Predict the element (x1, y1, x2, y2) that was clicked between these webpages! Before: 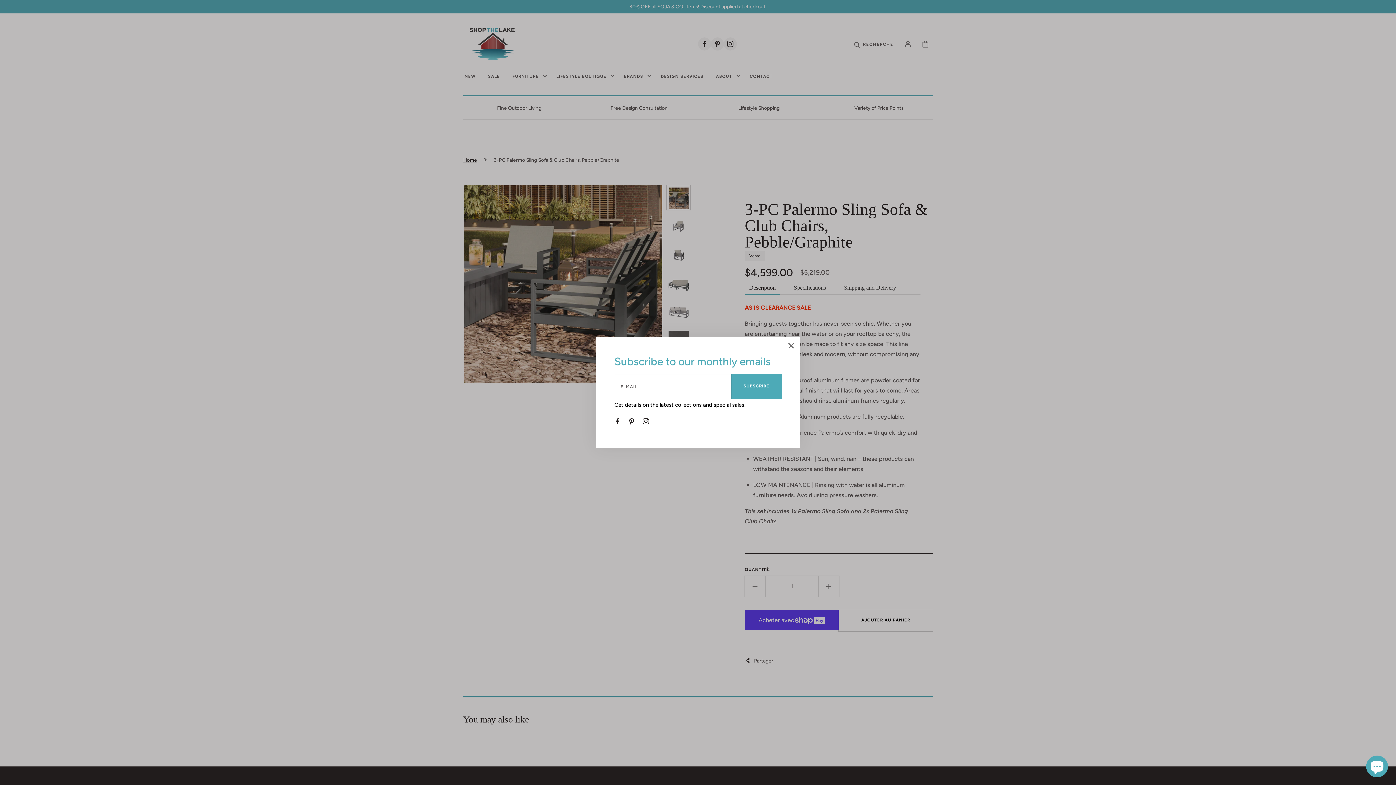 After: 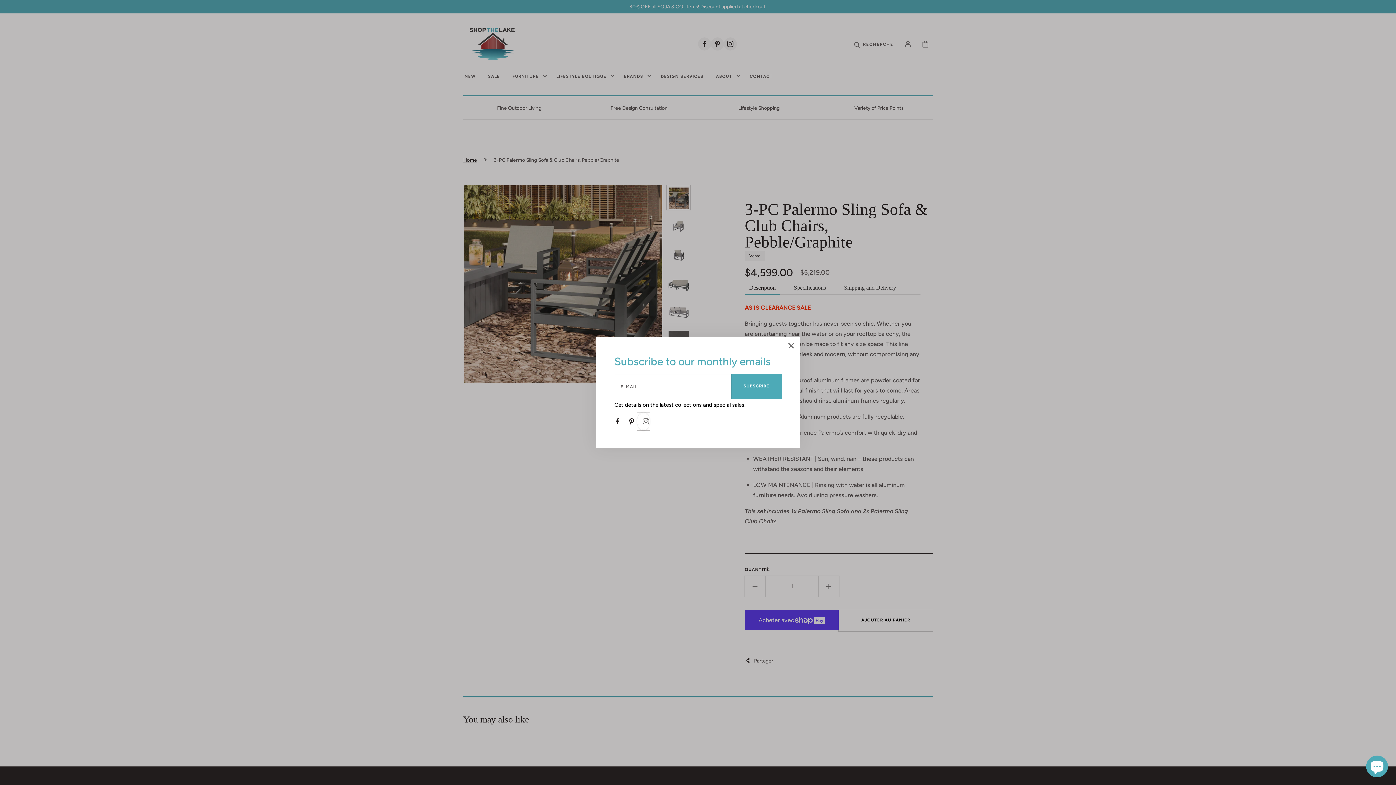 Action: bbox: (638, 413, 648, 429) label: Instagram